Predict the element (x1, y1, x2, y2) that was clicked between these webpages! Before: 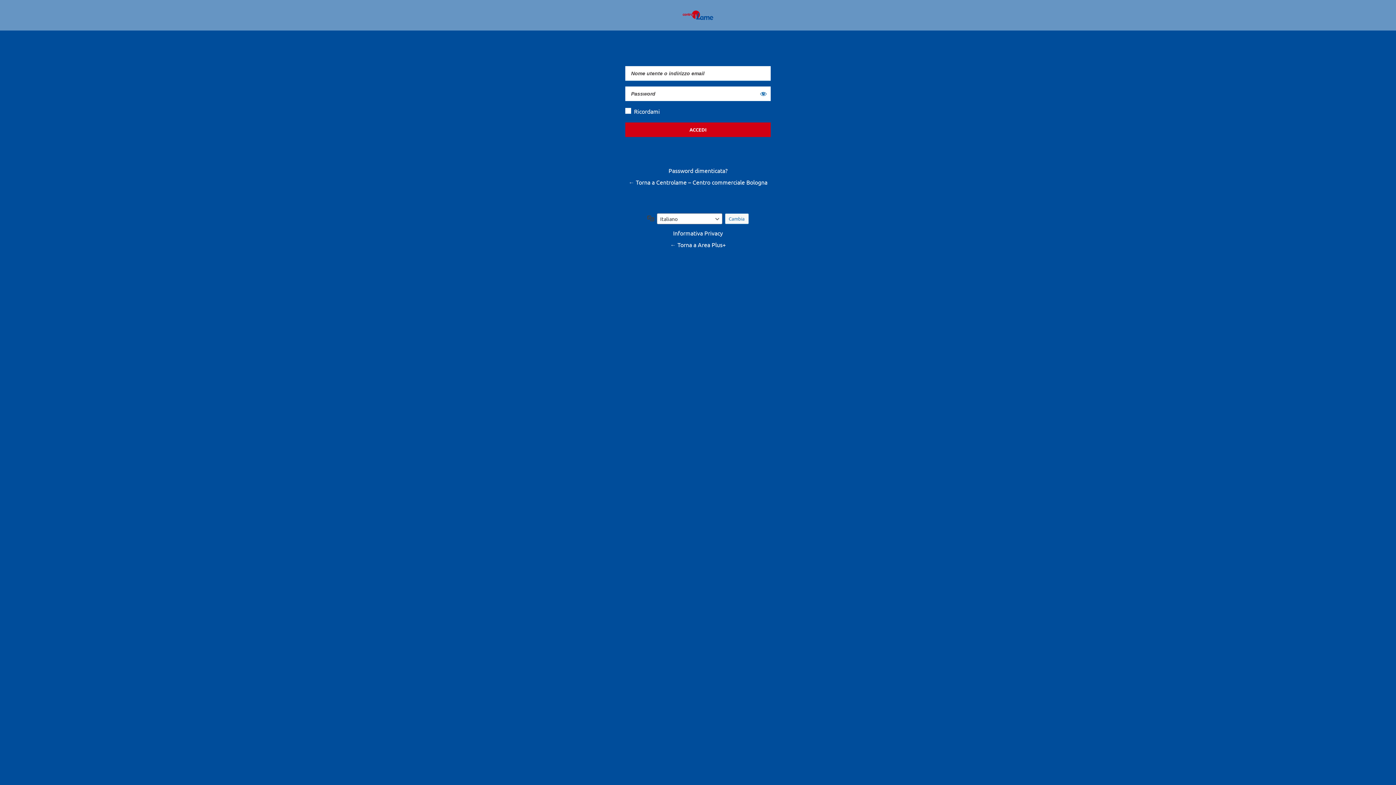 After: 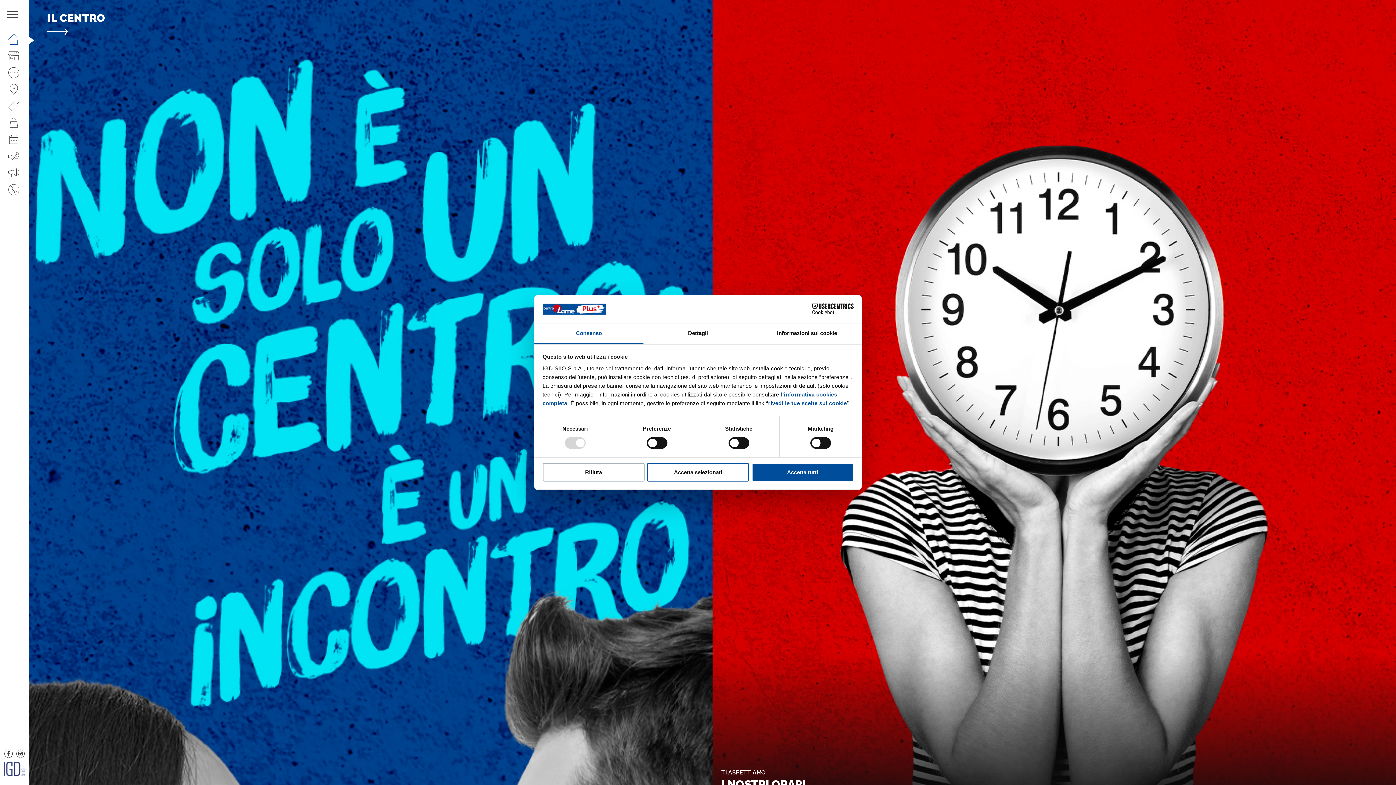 Action: label: ← Torna a Centrolame – Centro commerciale Bologna bbox: (627, 176, 769, 188)